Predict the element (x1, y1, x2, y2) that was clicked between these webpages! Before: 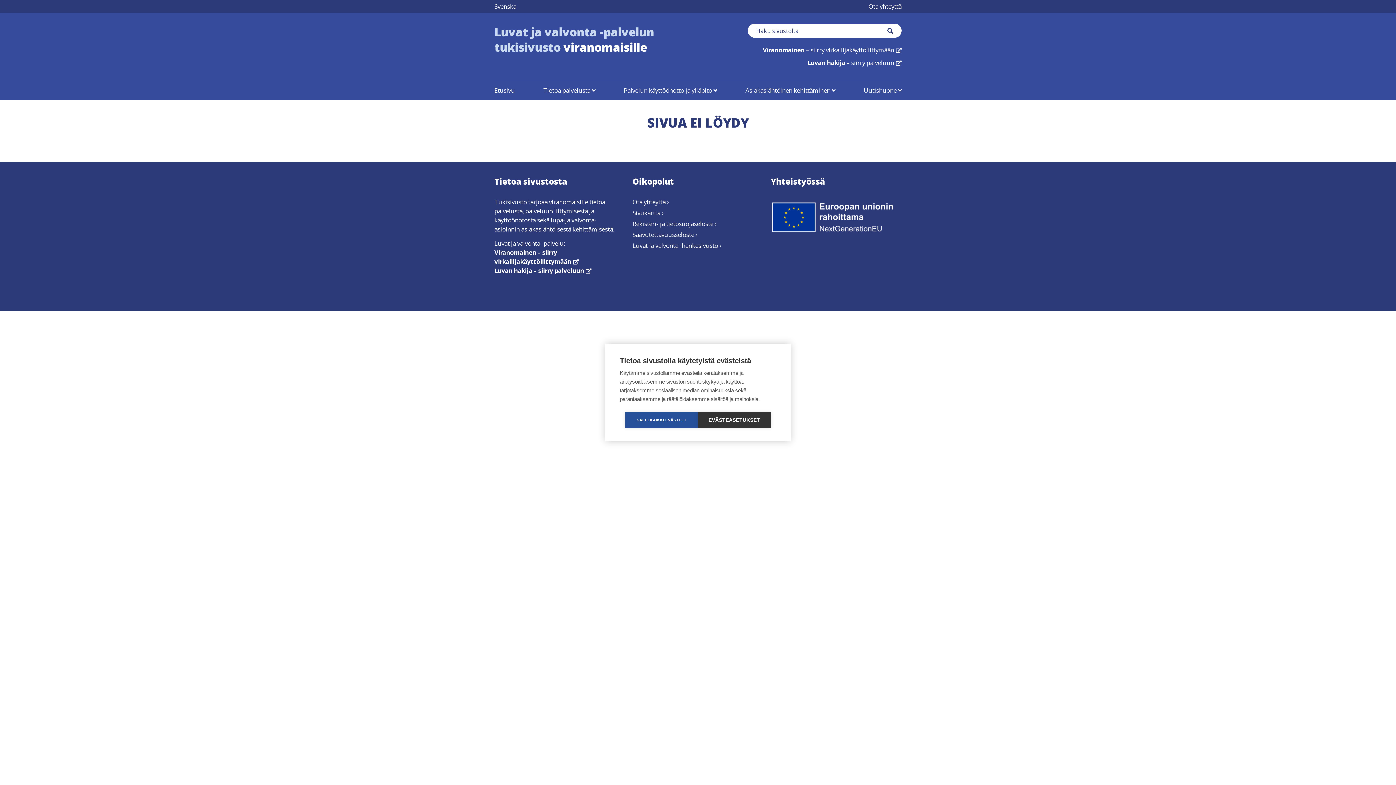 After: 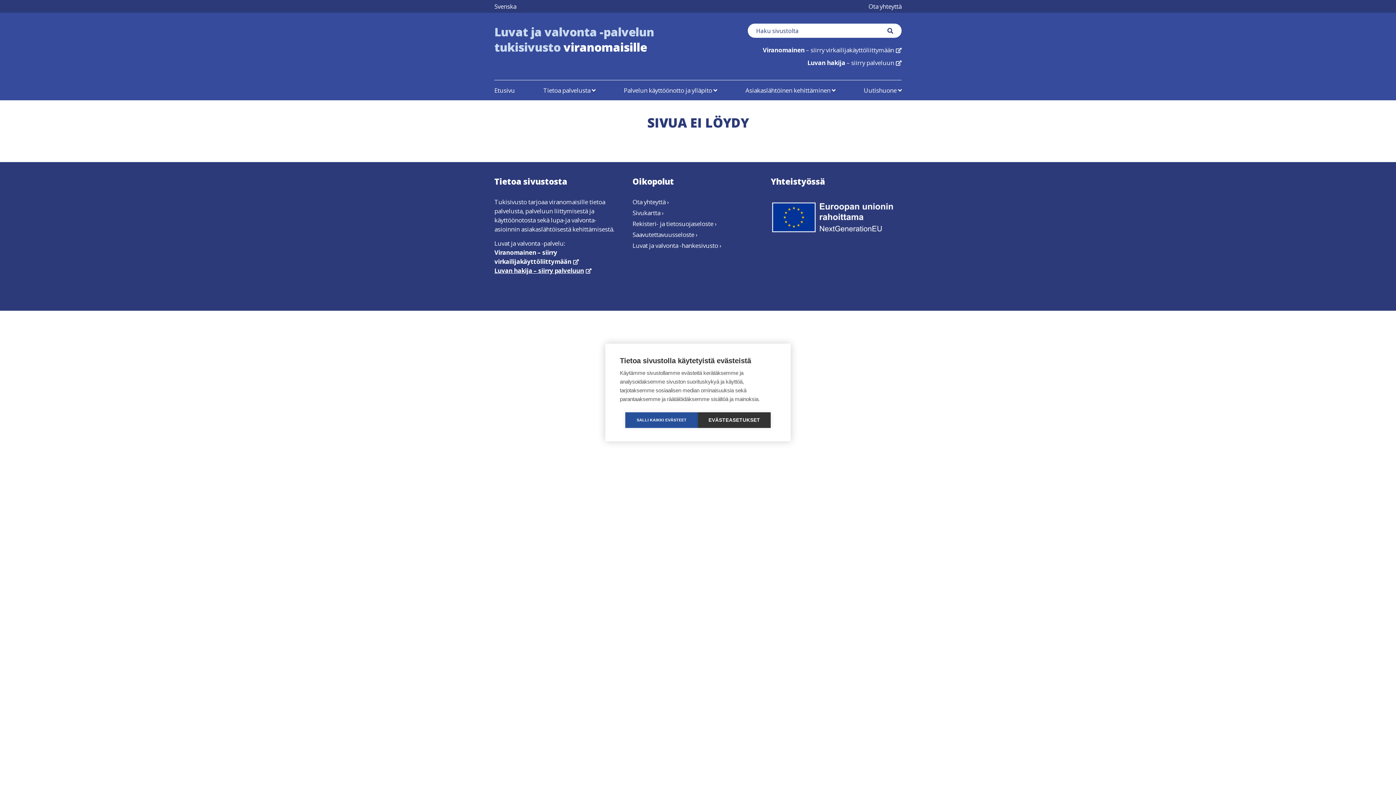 Action: bbox: (494, 266, 591, 274) label: Luvan hakija – siirry palveluun
linkki avautuu uuteen ikkunaan